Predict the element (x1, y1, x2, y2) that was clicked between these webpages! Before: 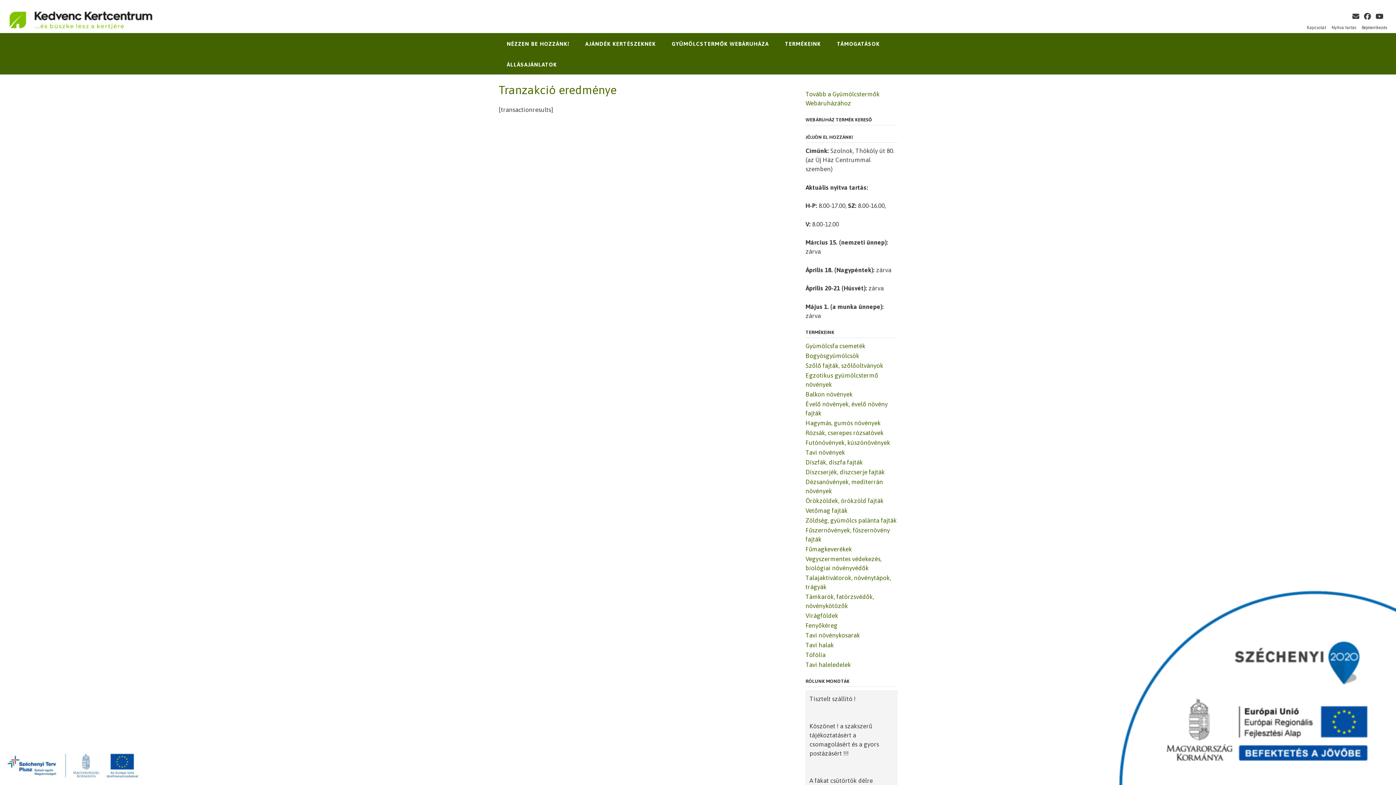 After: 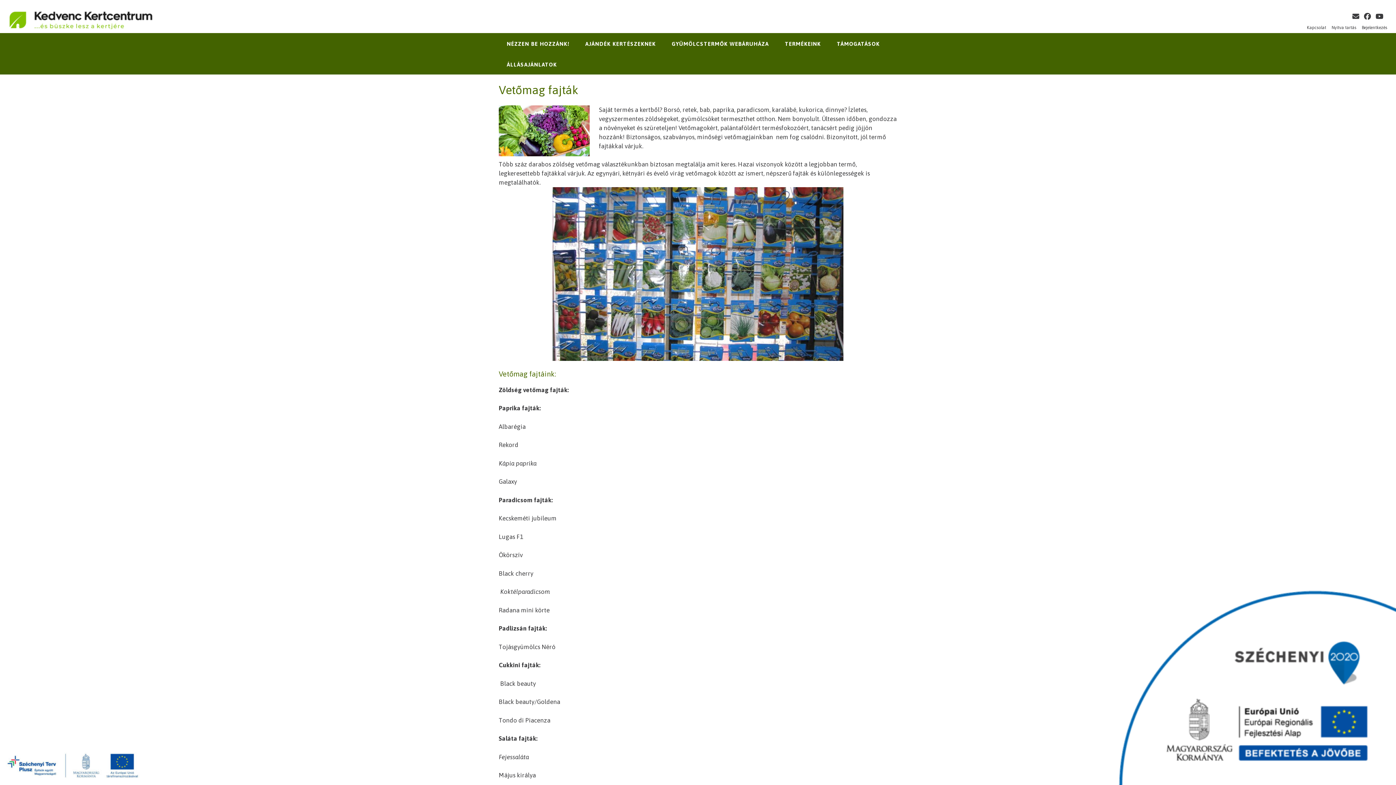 Action: bbox: (805, 507, 847, 514) label: Vetőmag fajták